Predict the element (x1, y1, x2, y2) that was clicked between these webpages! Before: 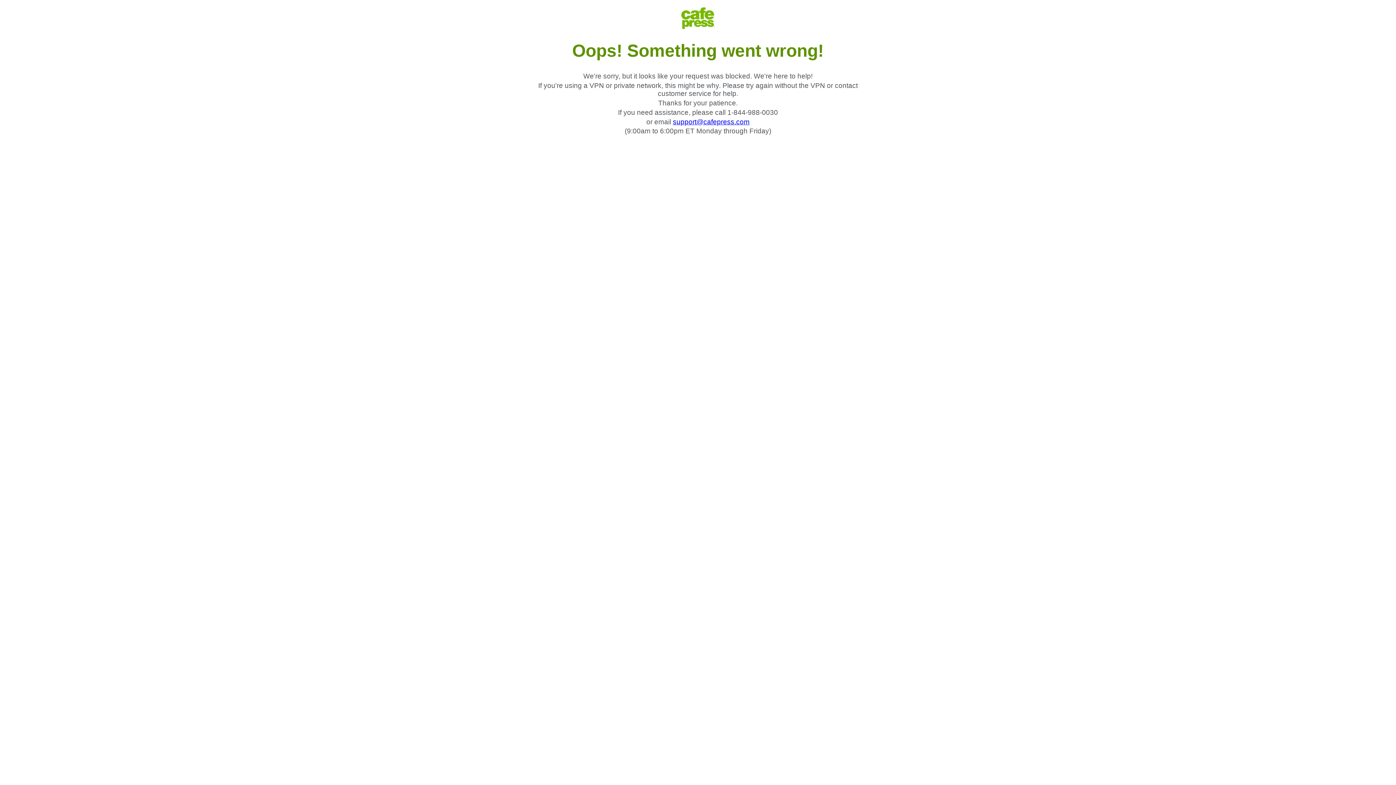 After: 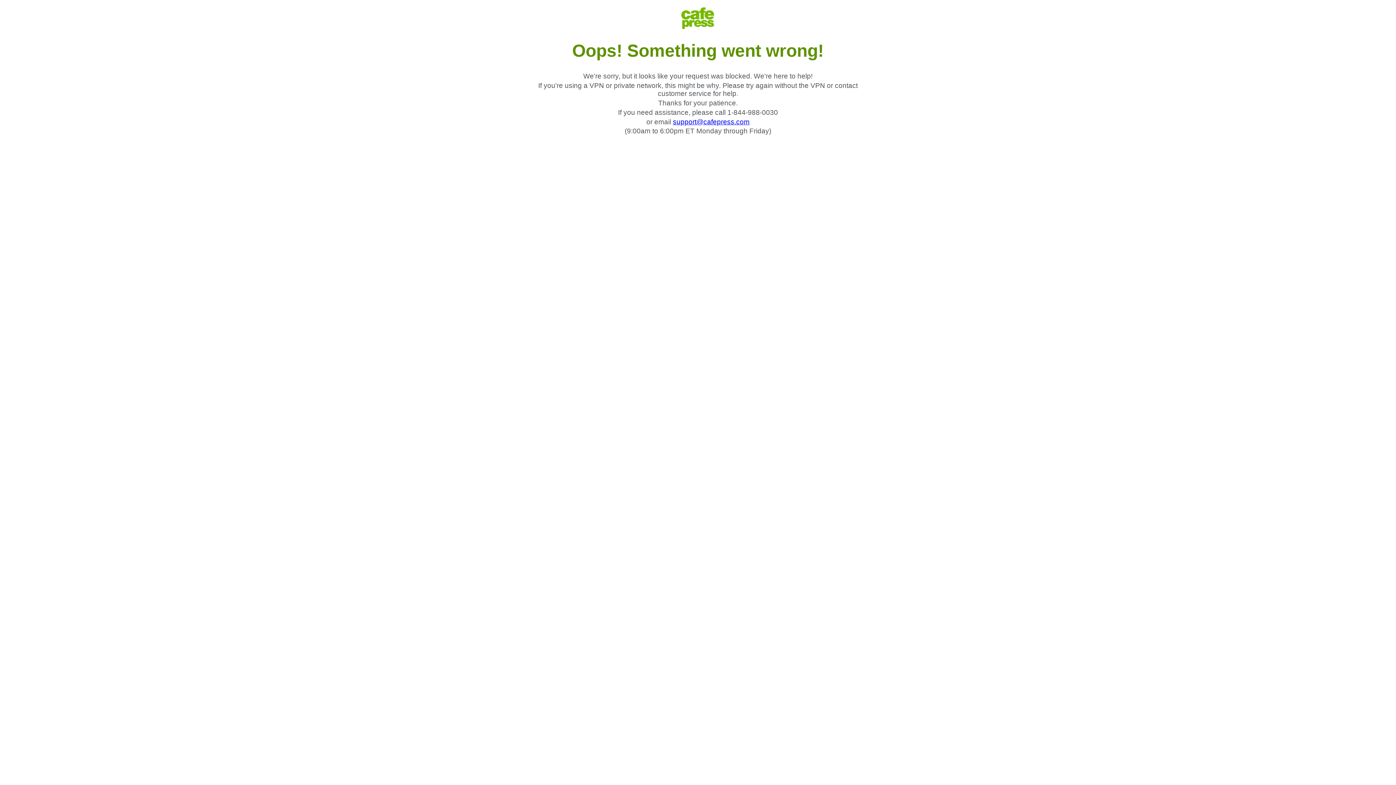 Action: bbox: (673, 118, 749, 125) label: support@cafepress.com